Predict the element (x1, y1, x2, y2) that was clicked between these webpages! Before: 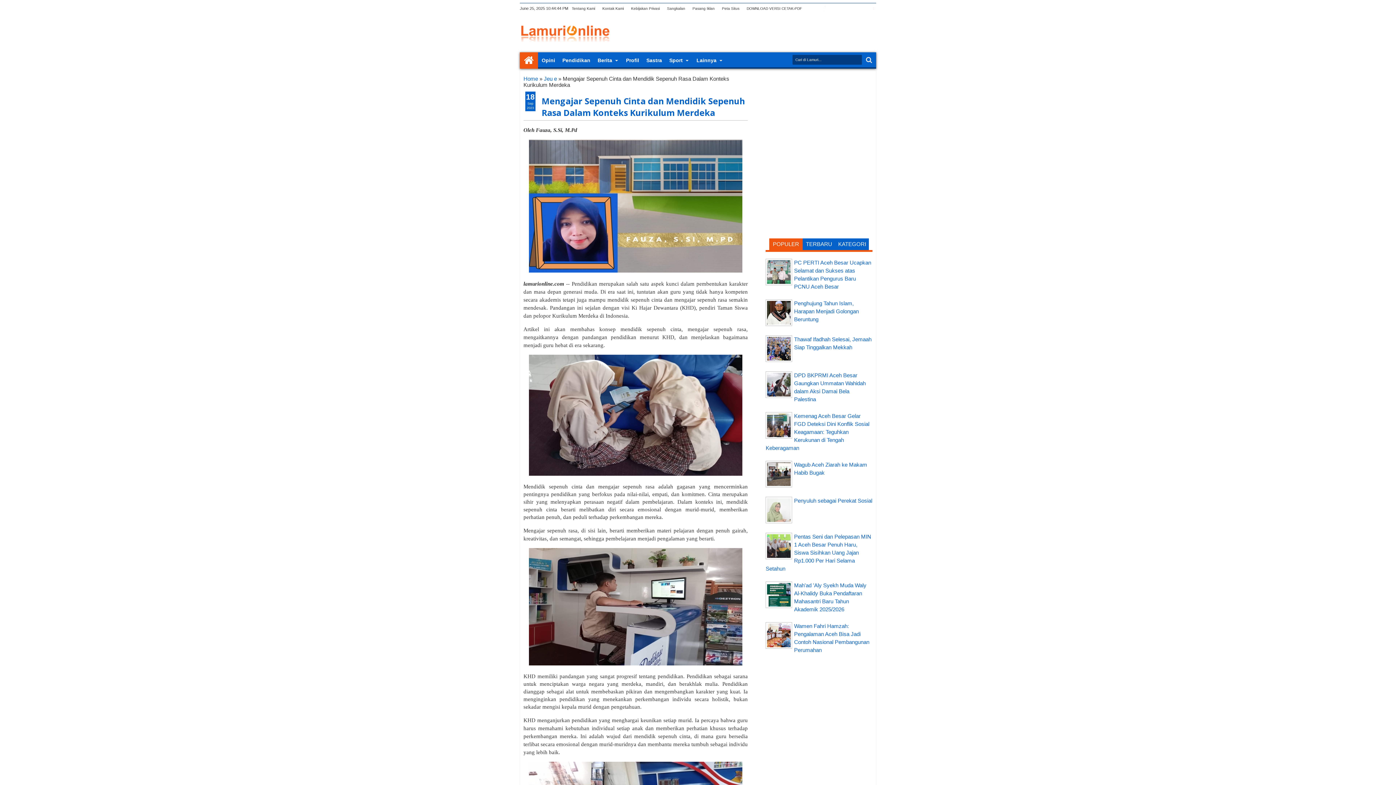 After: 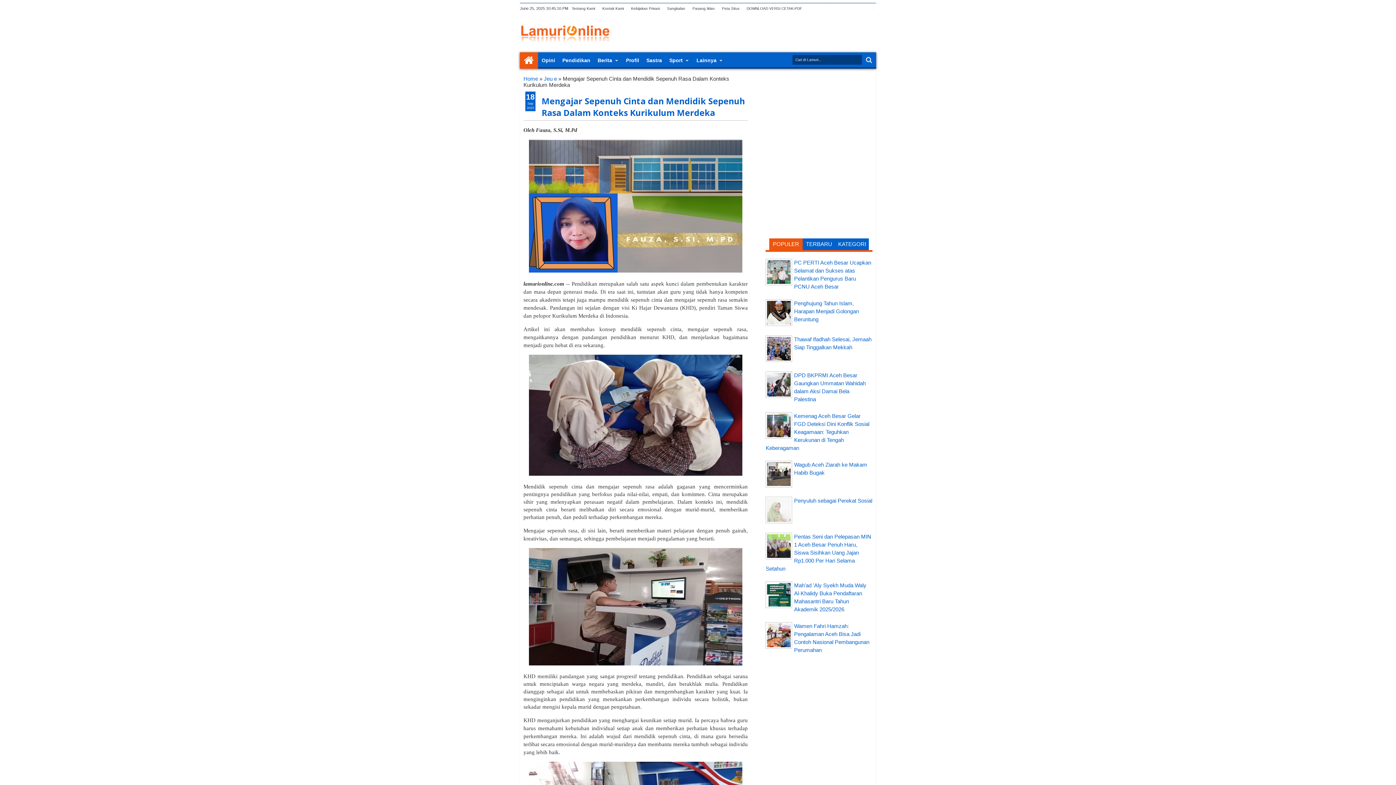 Action: bbox: (767, 498, 791, 522)